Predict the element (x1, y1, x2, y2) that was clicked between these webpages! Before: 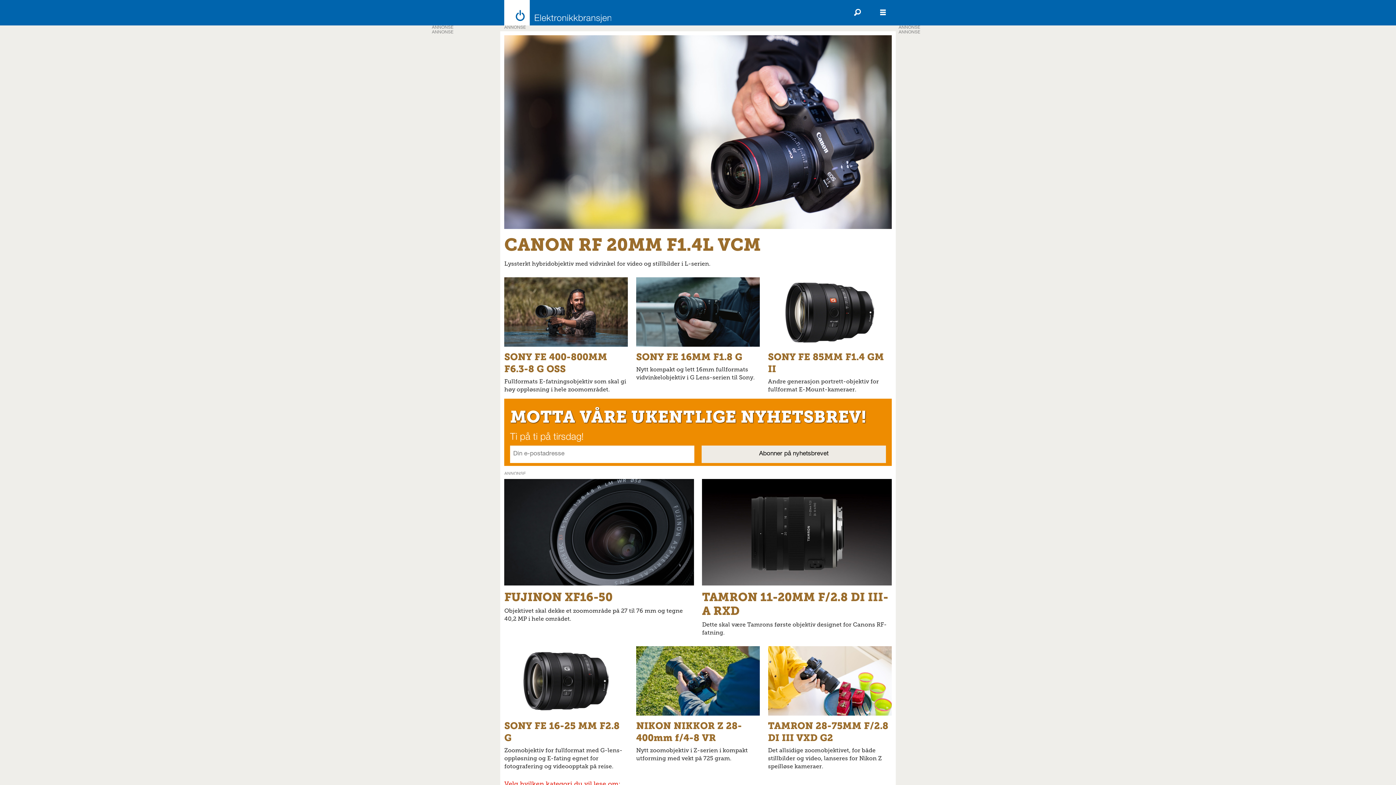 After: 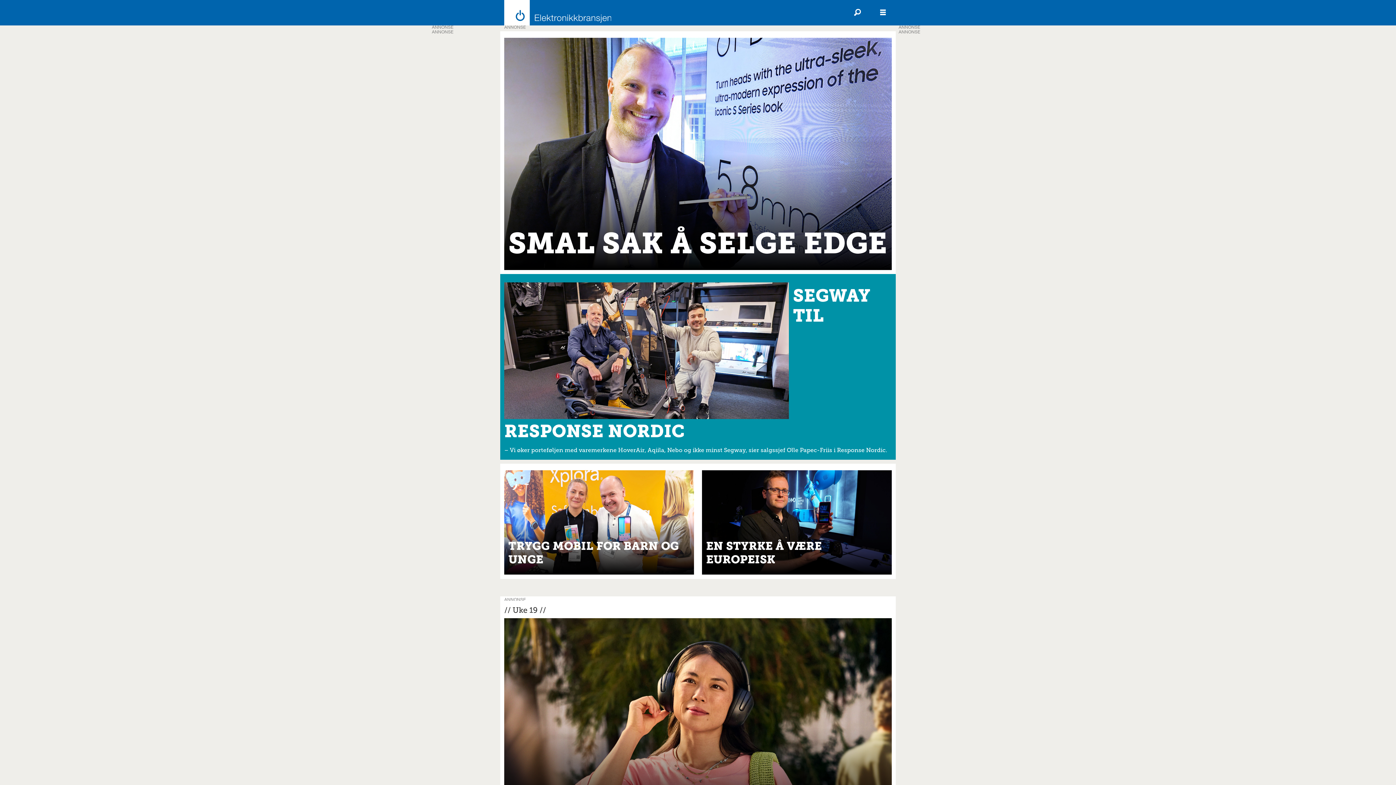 Action: label: Gå til forside bbox: (500, 0, 611, 25)